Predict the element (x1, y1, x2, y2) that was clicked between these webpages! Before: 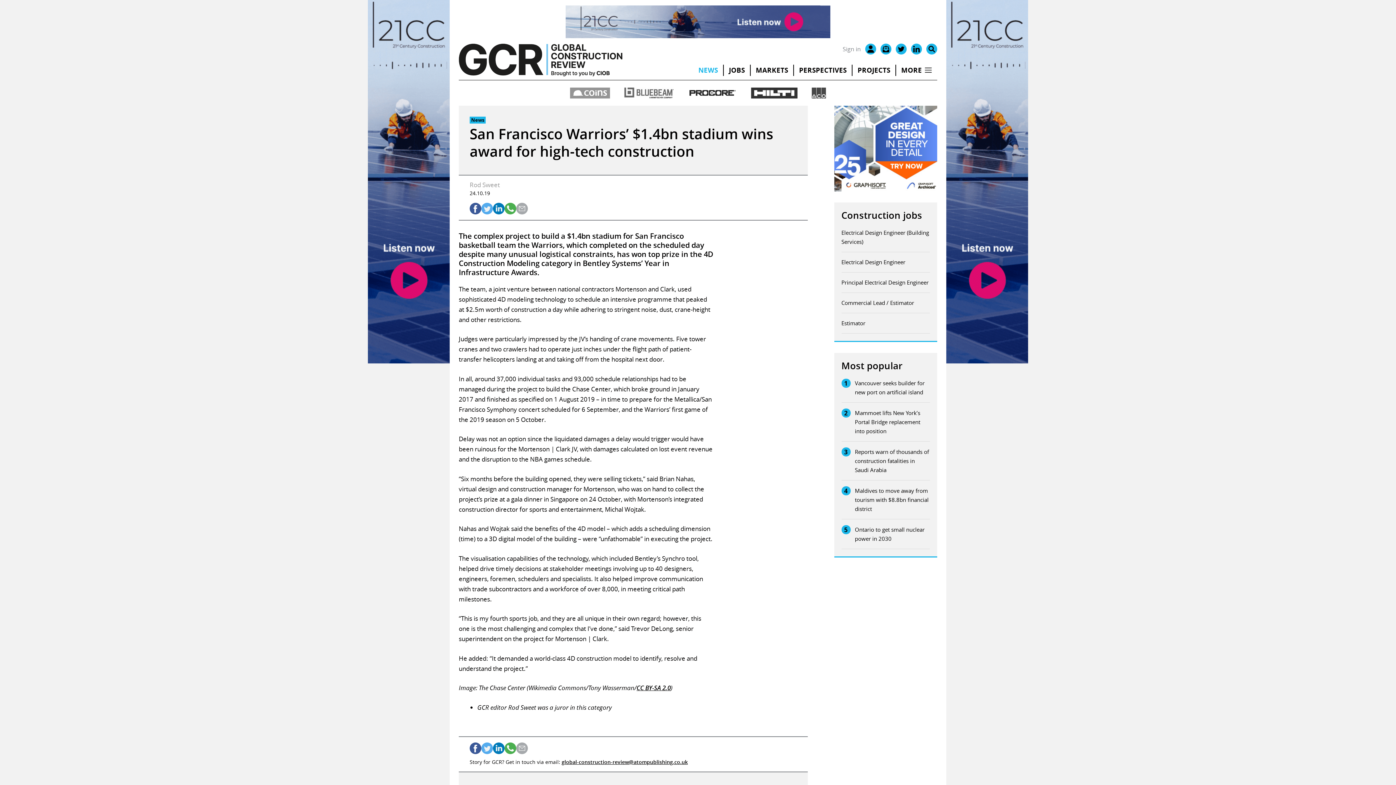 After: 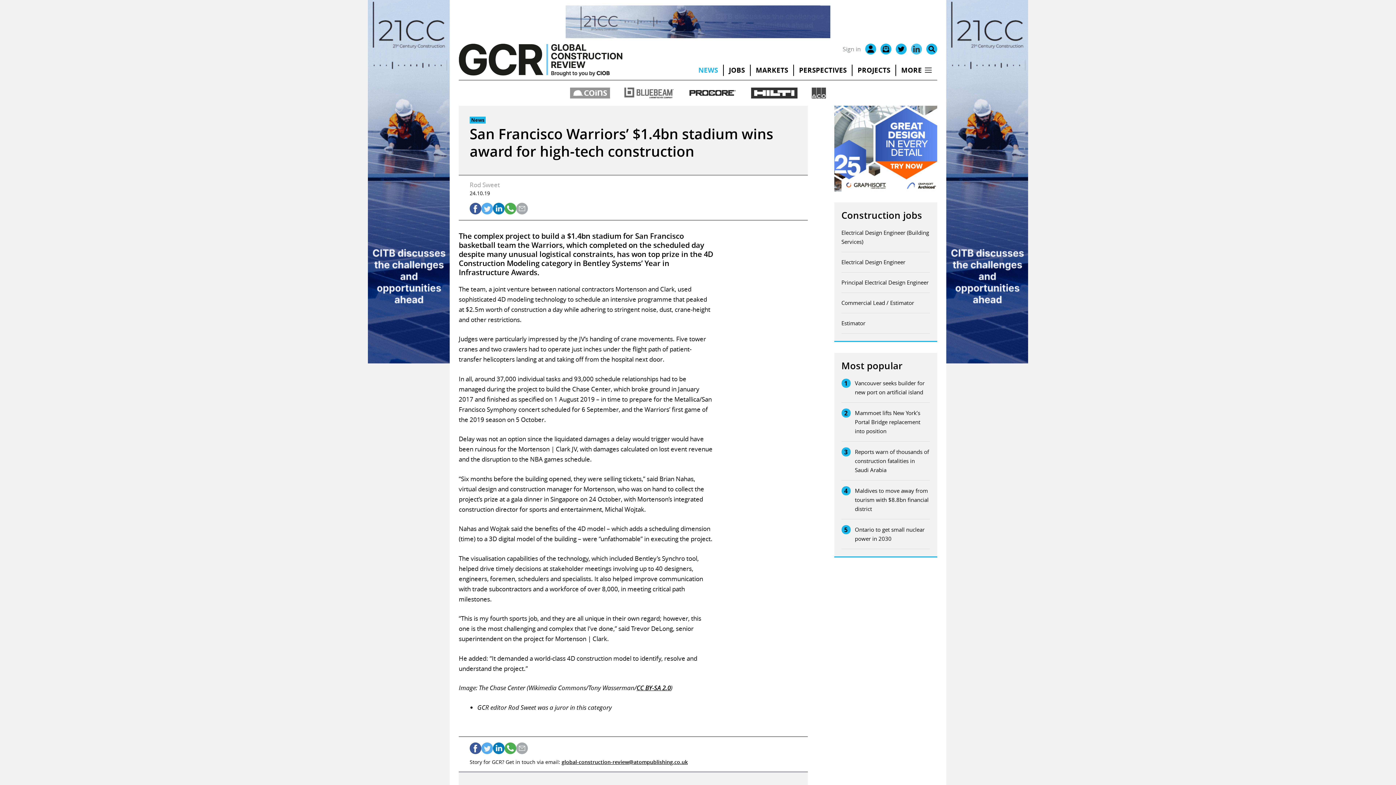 Action: bbox: (911, 43, 922, 54) label: LinkedIn